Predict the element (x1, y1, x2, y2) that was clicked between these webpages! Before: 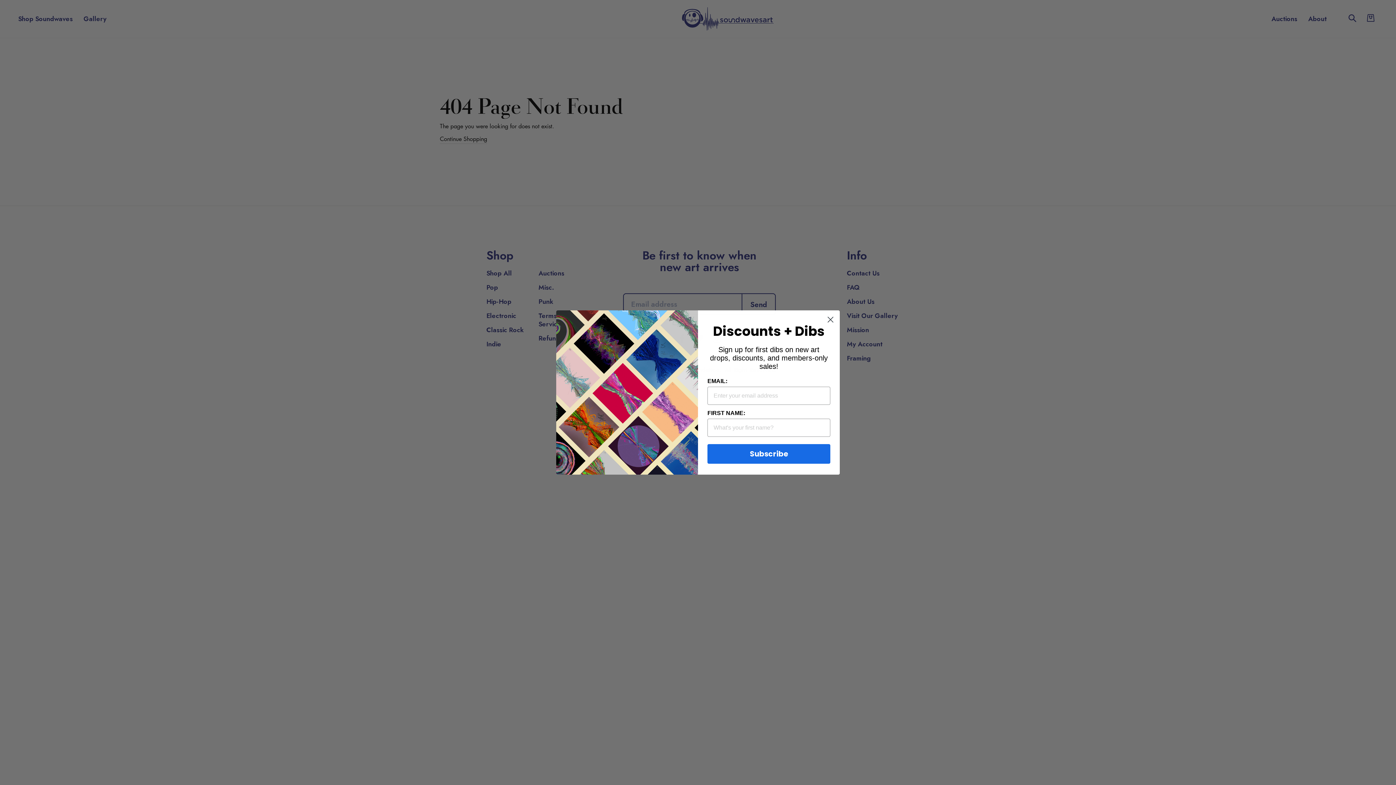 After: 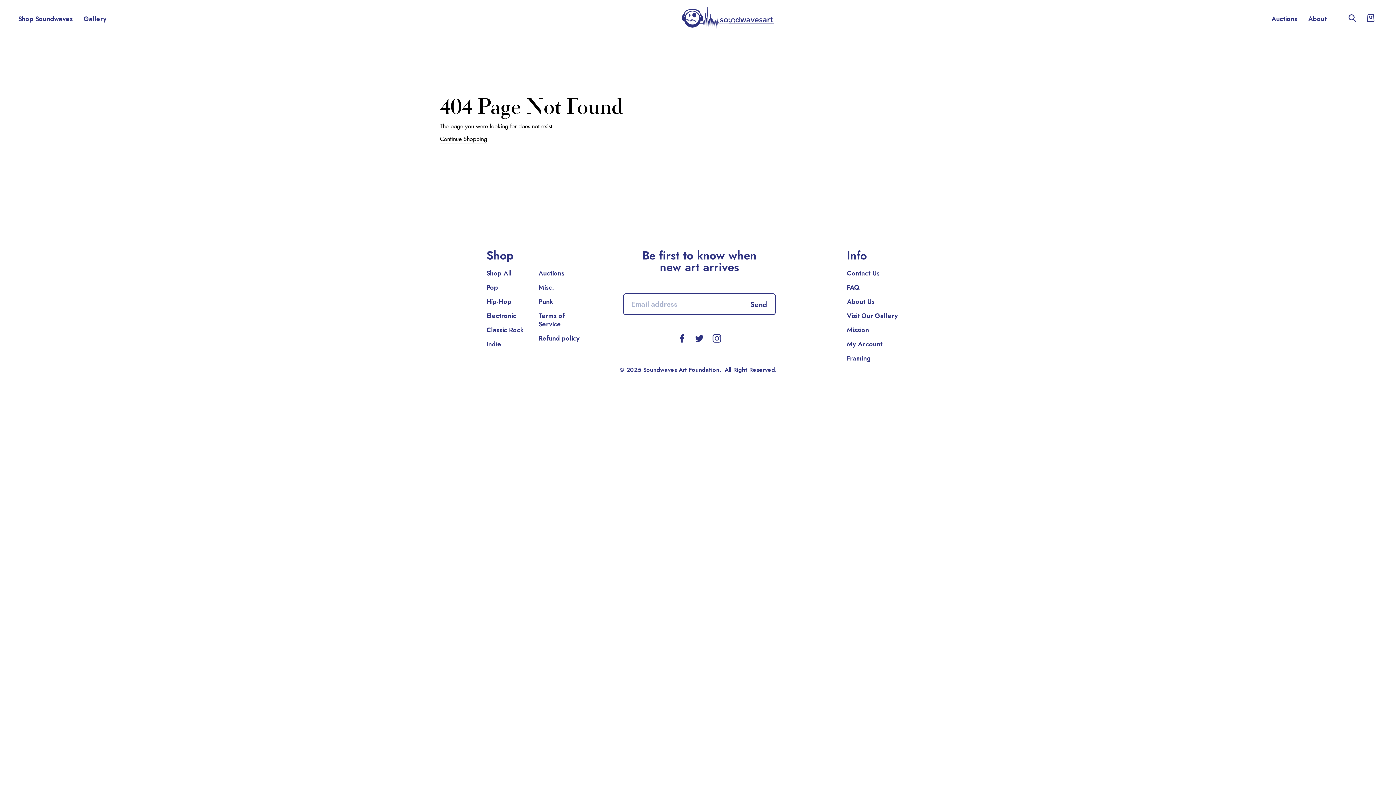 Action: label: Close dialog bbox: (824, 329, 837, 342)